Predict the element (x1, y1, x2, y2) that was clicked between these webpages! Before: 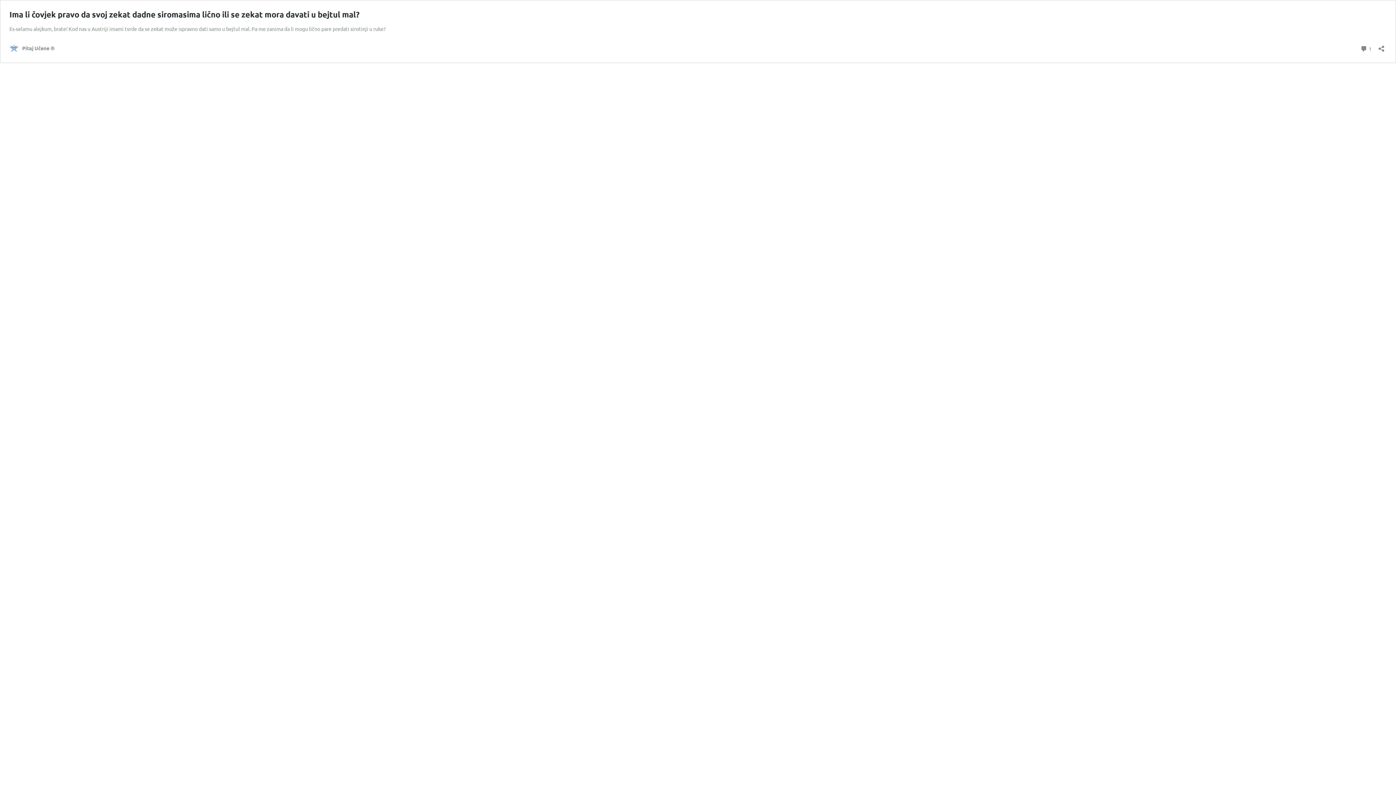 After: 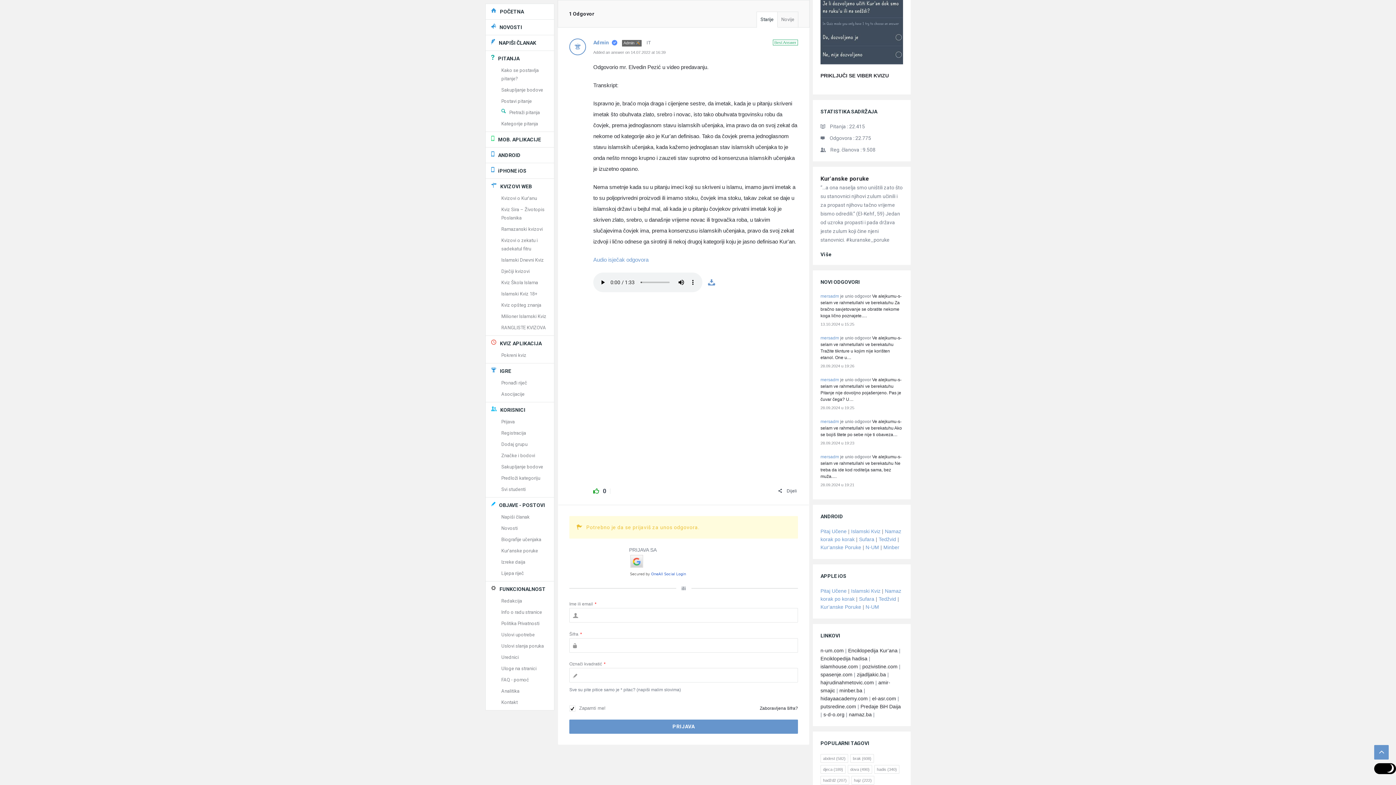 Action: bbox: (1360, 43, 1372, 53) label:  1
komentar